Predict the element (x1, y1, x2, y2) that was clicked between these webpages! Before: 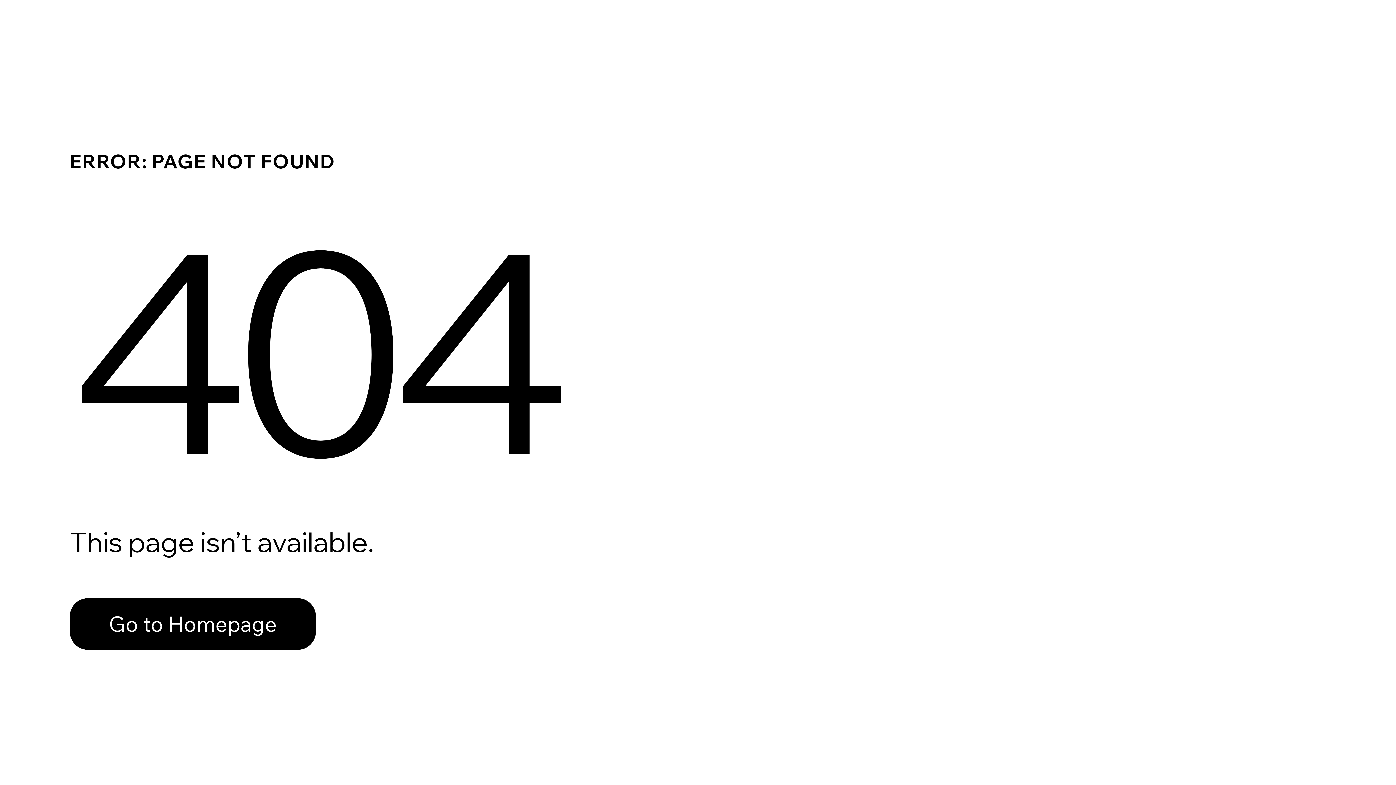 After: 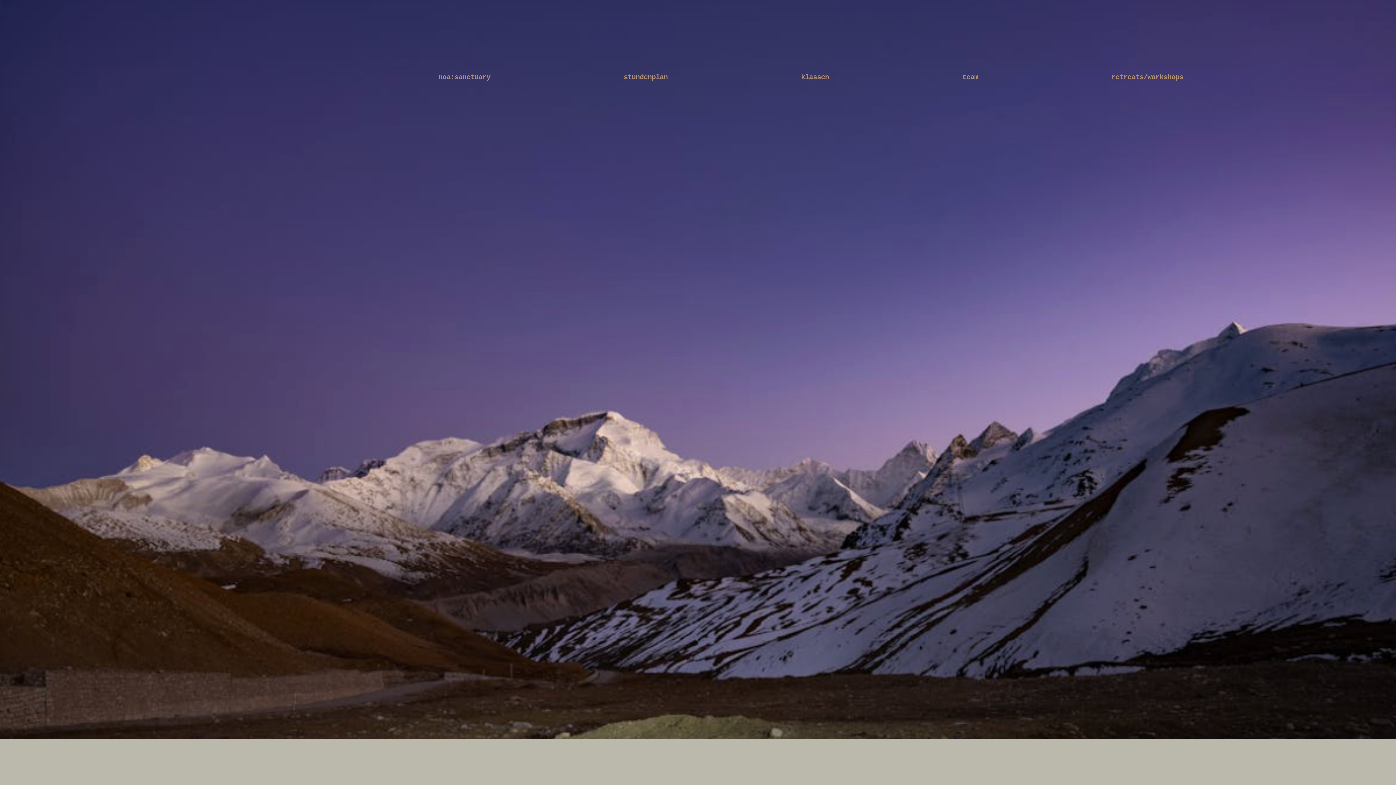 Action: bbox: (69, 598, 316, 650) label: Go to Homepage